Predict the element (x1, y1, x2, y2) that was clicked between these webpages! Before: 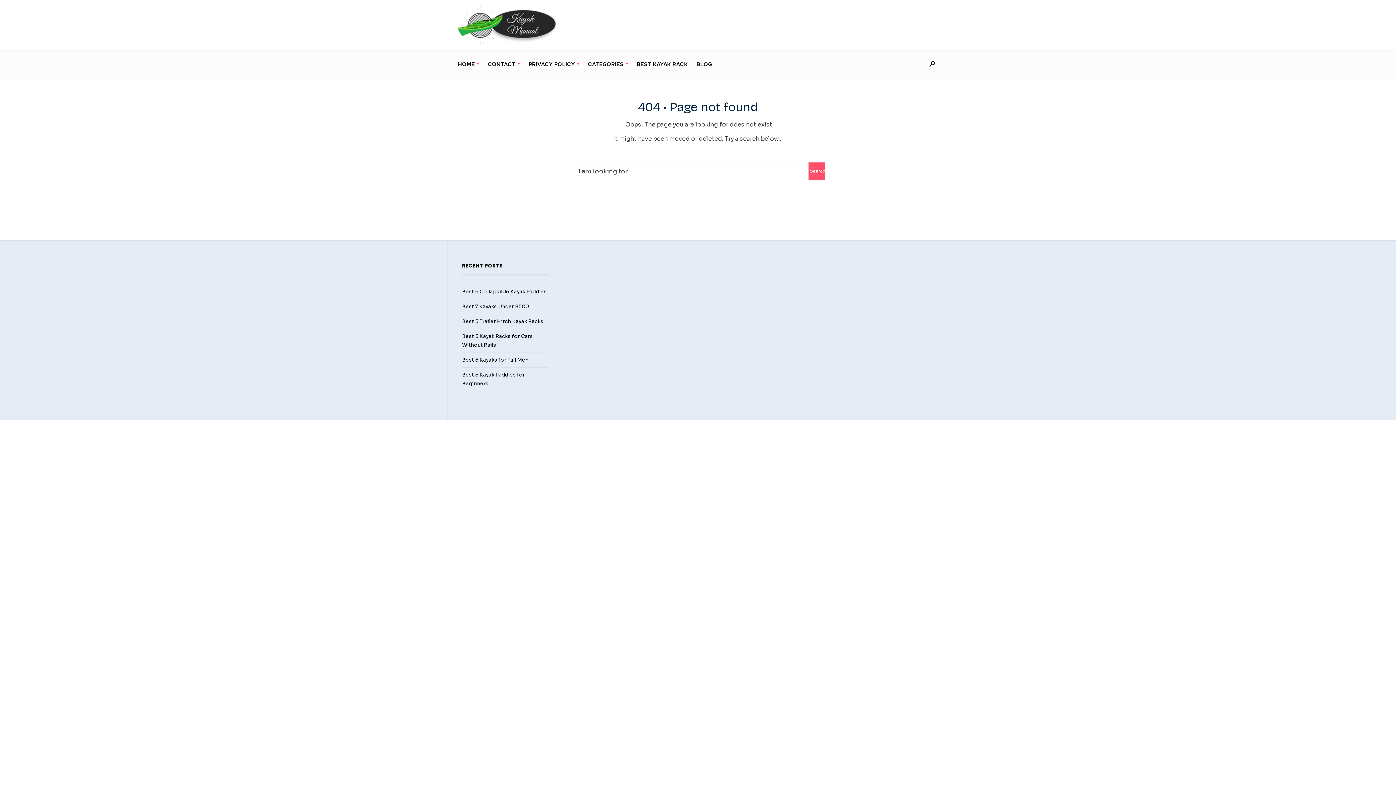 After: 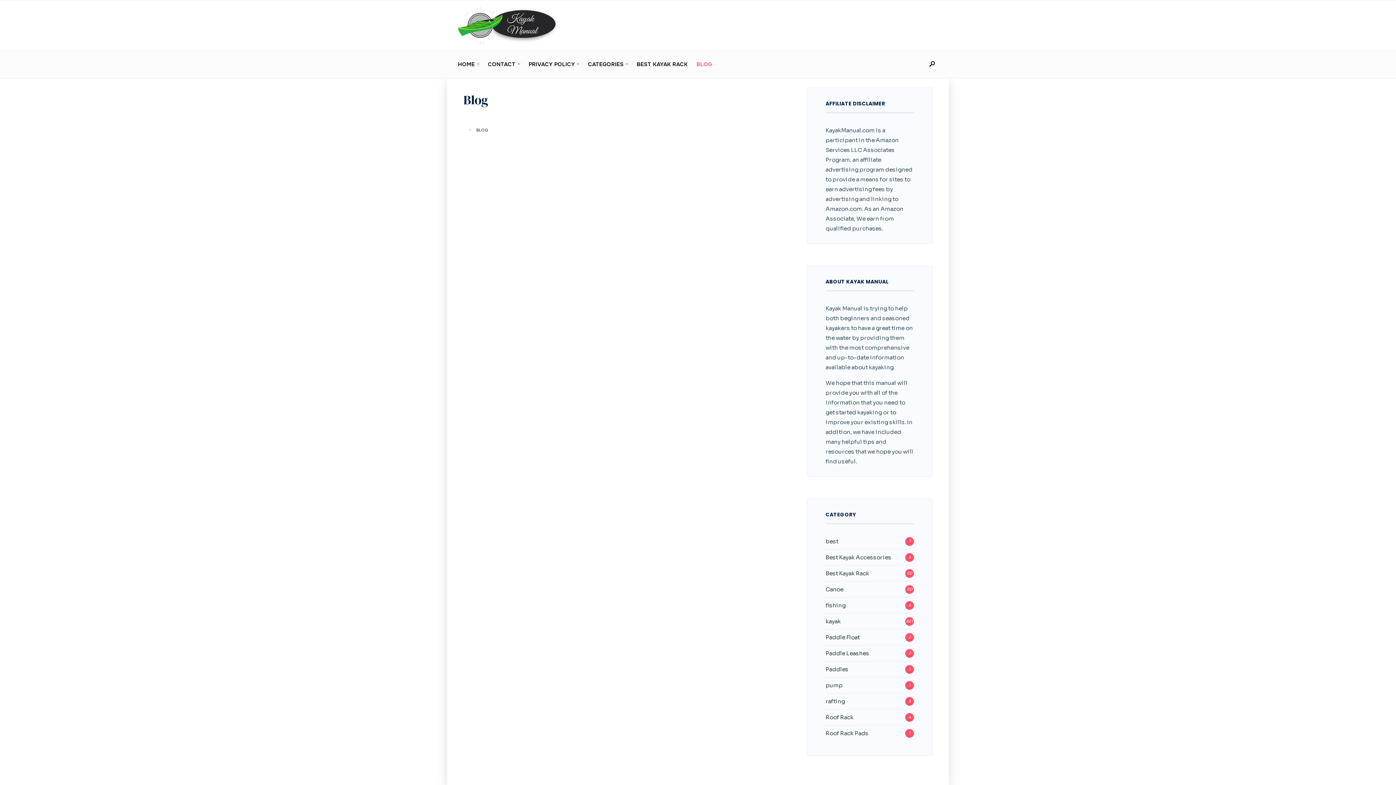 Action: label: BLOG bbox: (696, 56, 712, 72)